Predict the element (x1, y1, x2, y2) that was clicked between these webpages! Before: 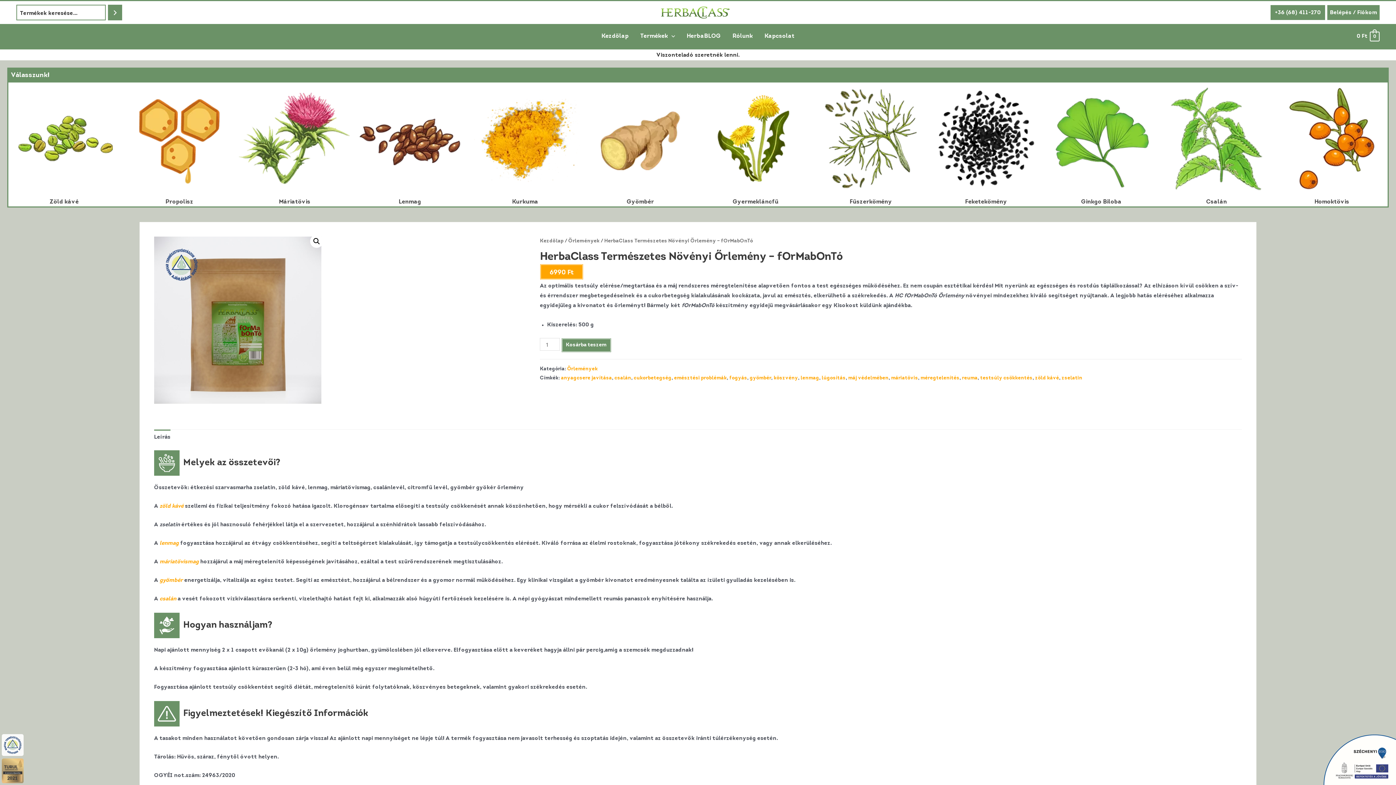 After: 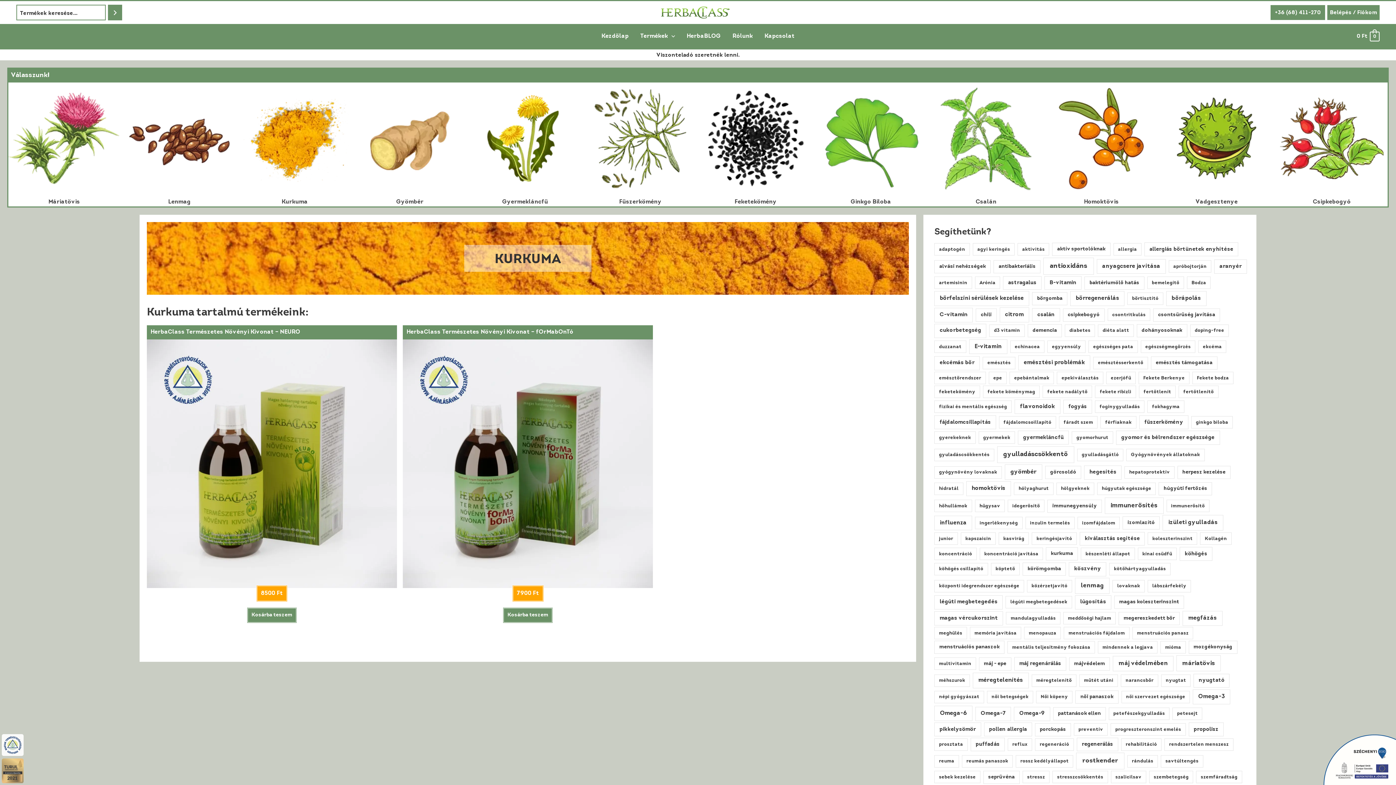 Action: bbox: (700, 82, 811, 206) label: Kurkuma